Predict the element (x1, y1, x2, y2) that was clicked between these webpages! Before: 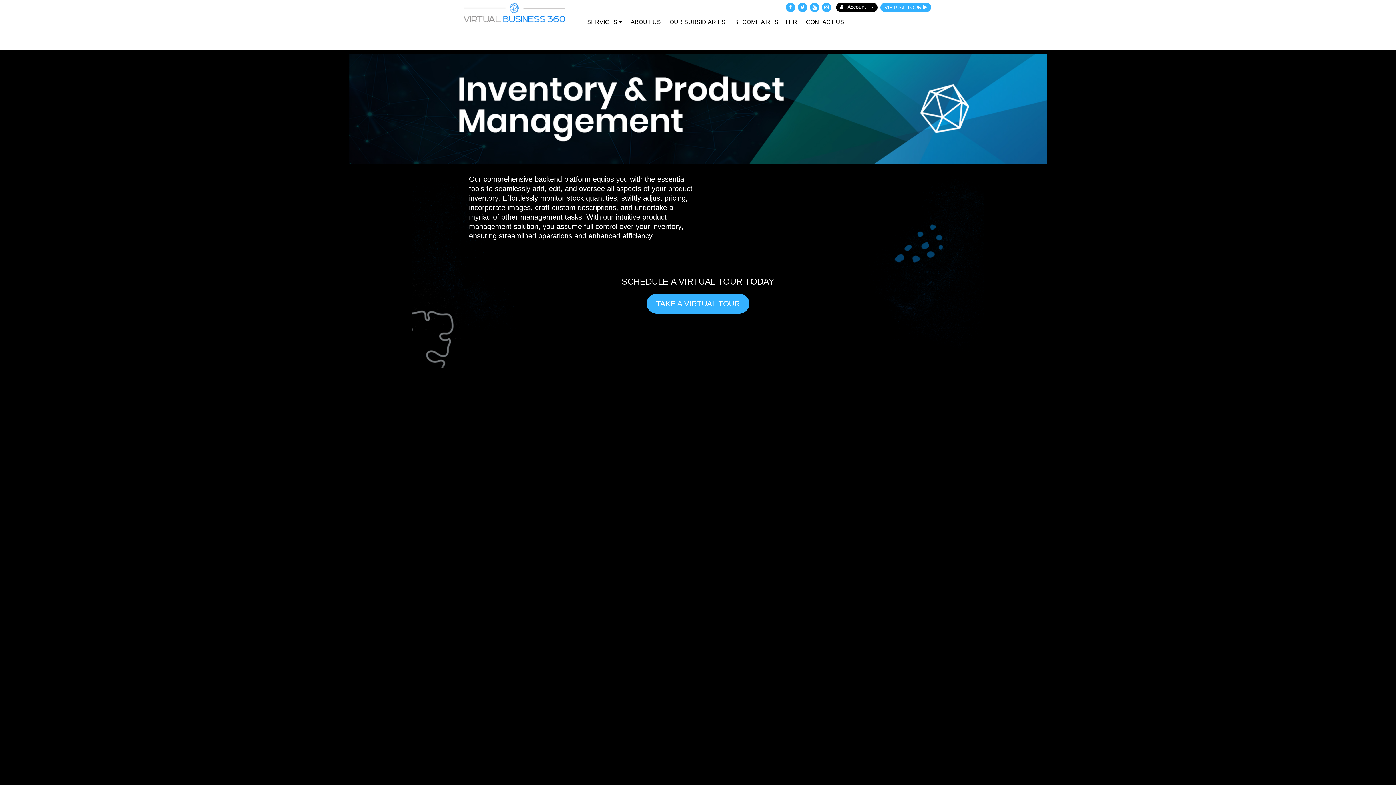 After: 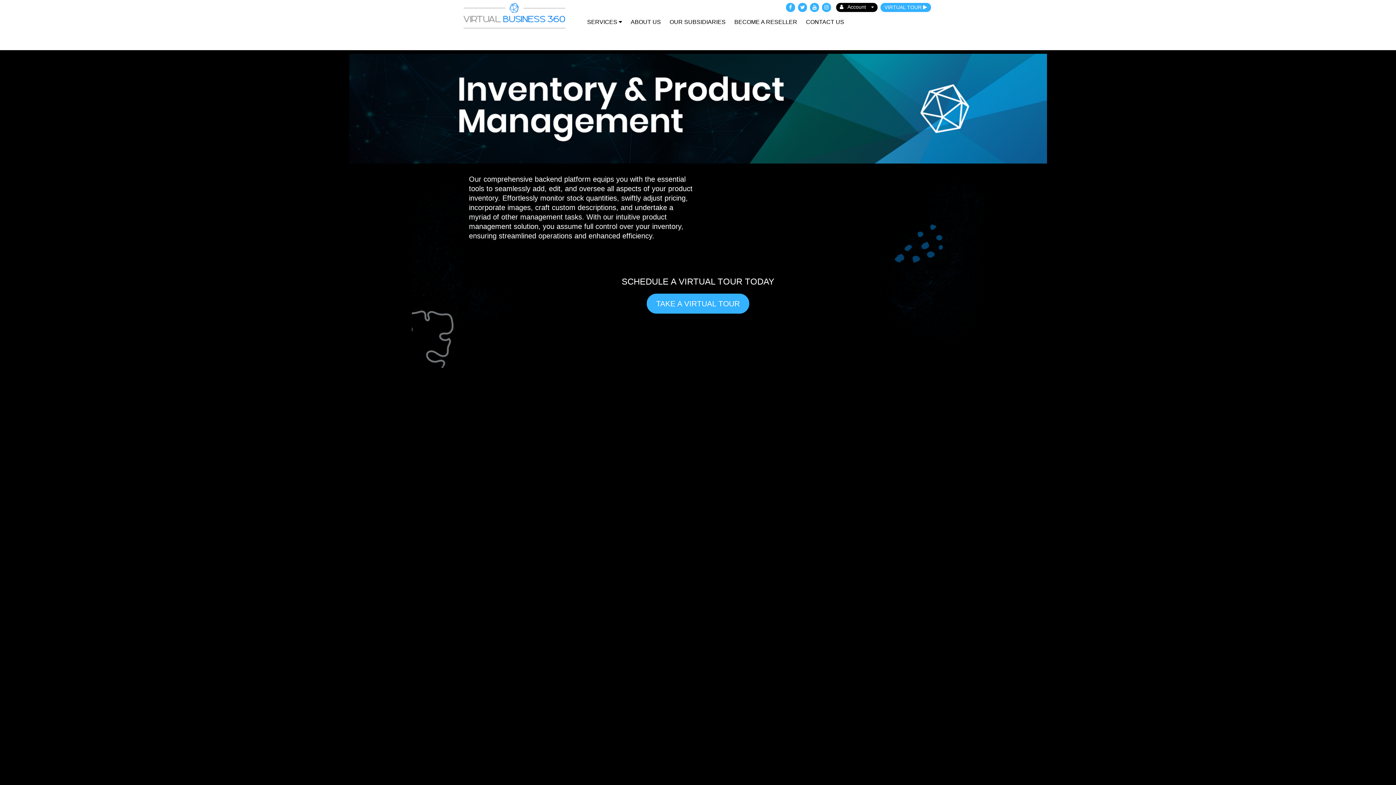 Action: bbox: (822, 2, 831, 12)